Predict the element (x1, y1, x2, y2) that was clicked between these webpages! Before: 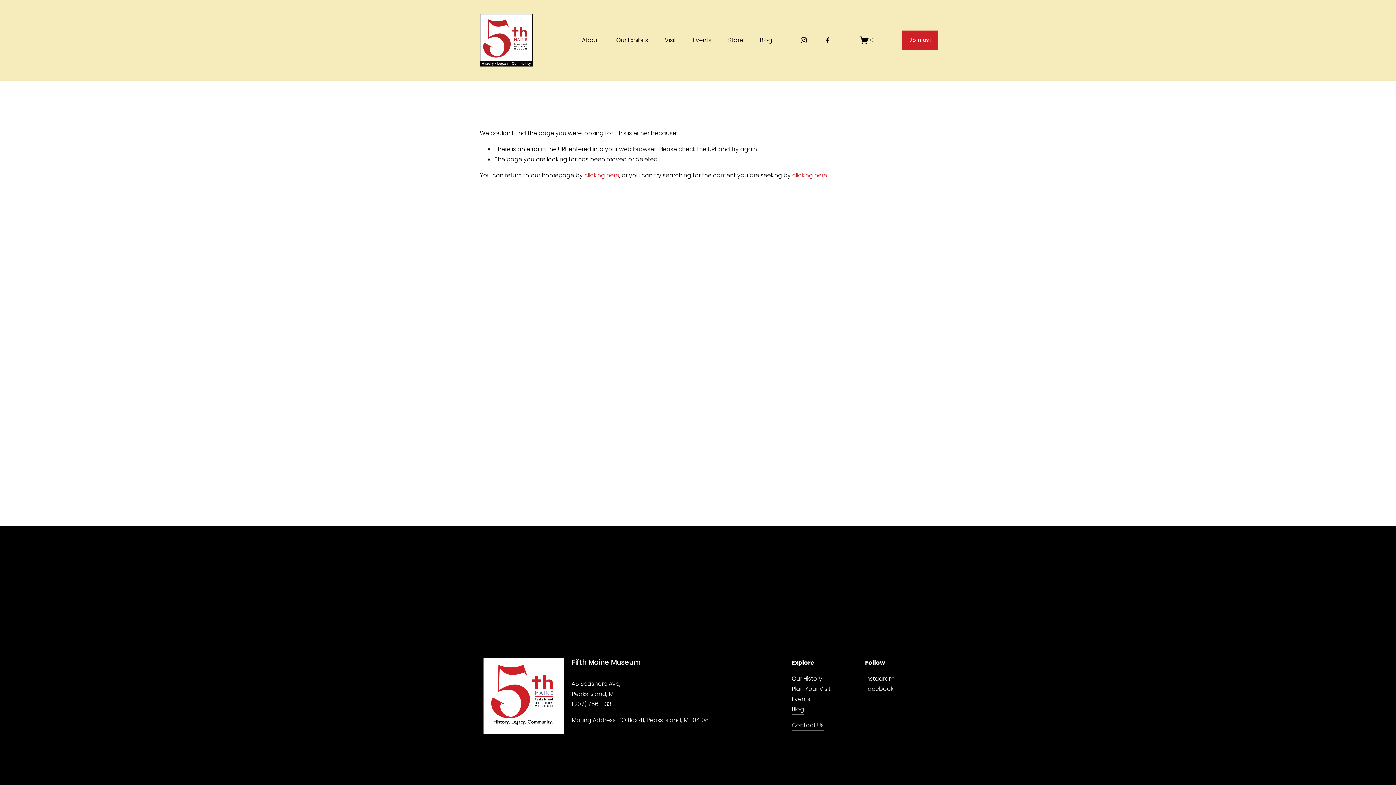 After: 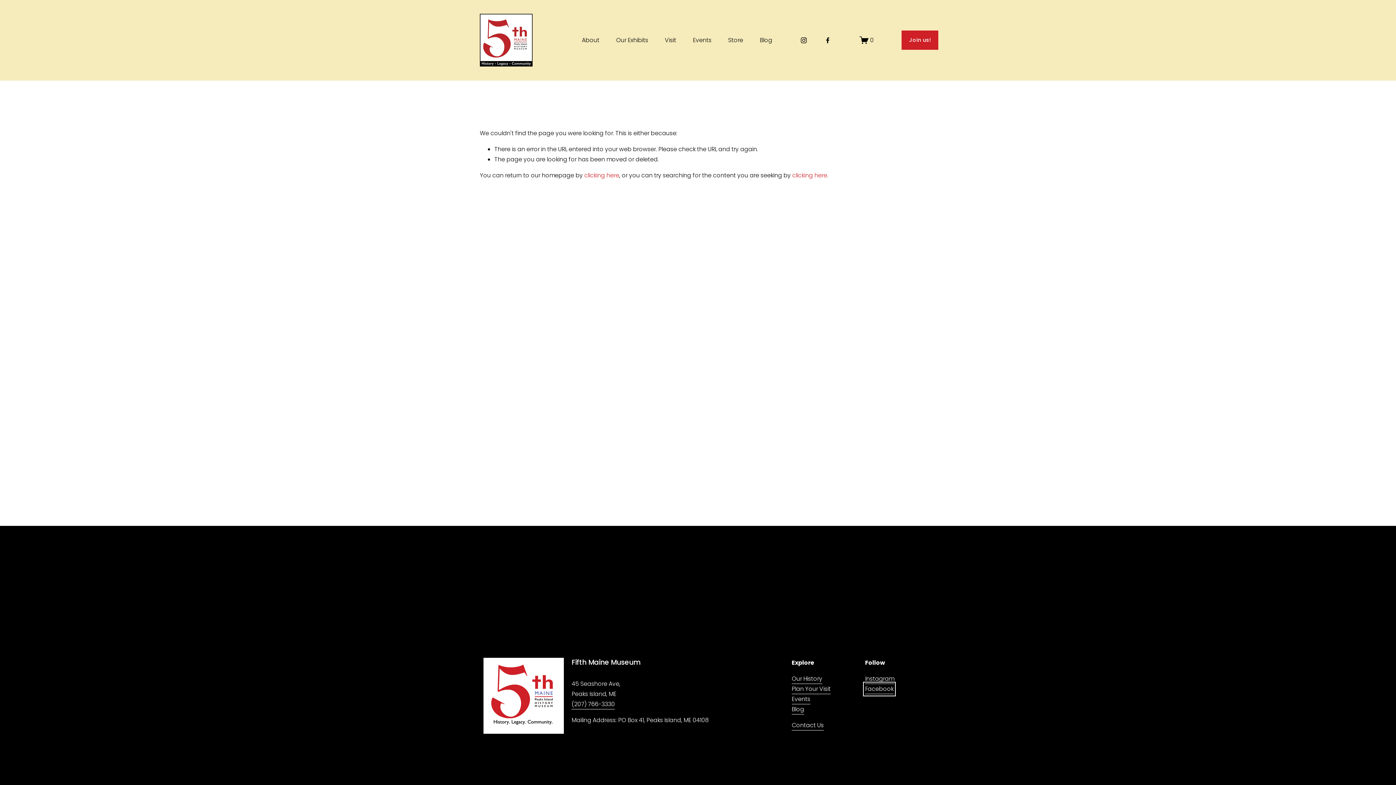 Action: bbox: (865, 684, 893, 694) label: Facebook